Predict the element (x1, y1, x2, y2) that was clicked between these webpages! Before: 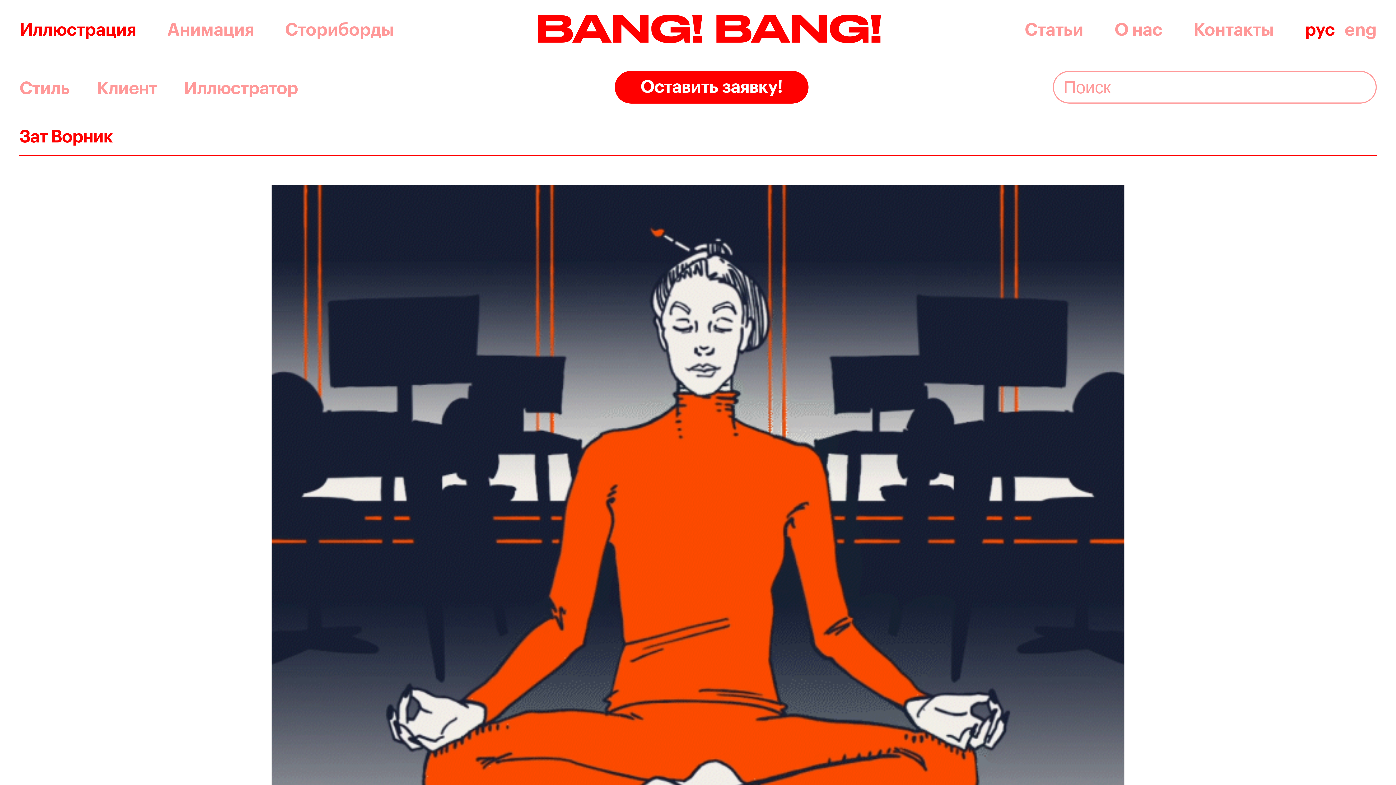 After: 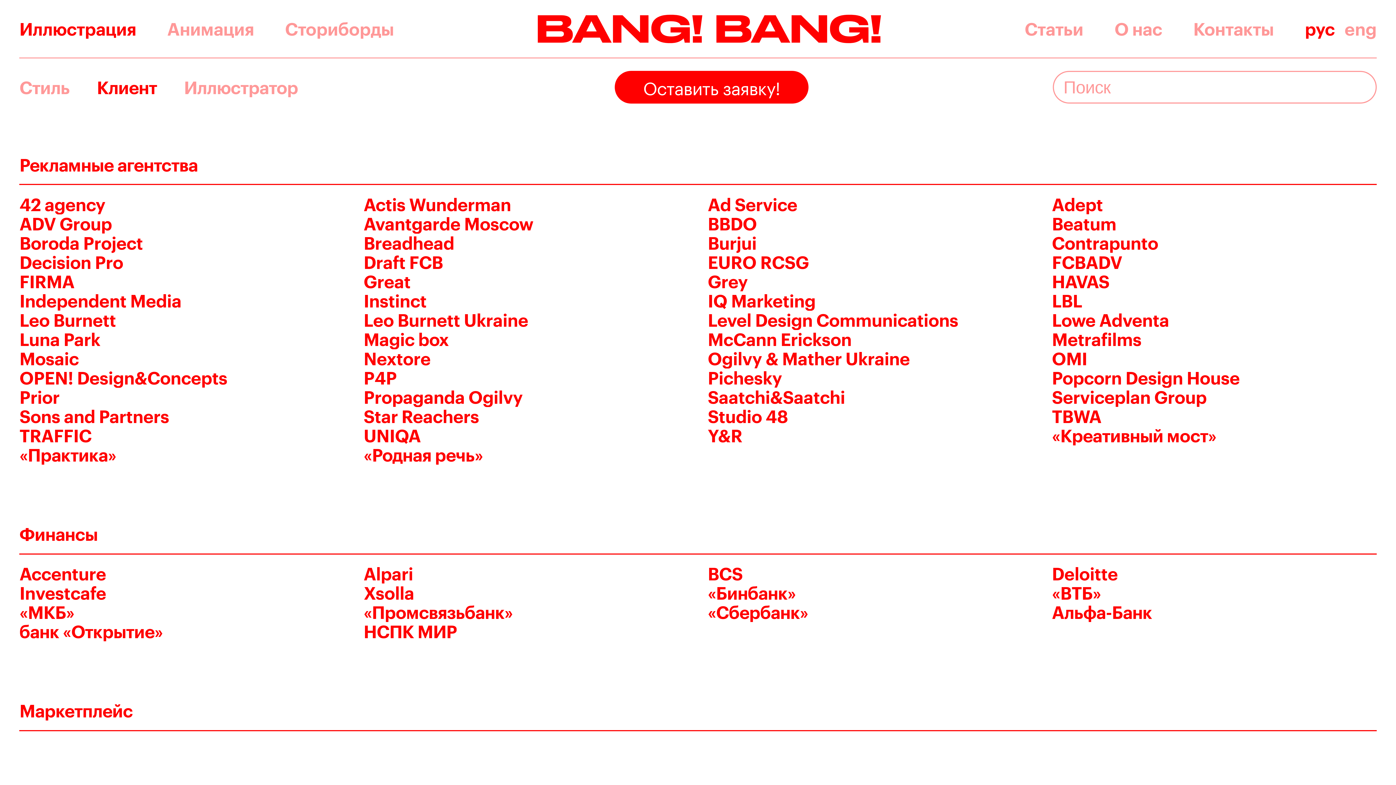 Action: label: Клиент bbox: (96, 77, 156, 96)